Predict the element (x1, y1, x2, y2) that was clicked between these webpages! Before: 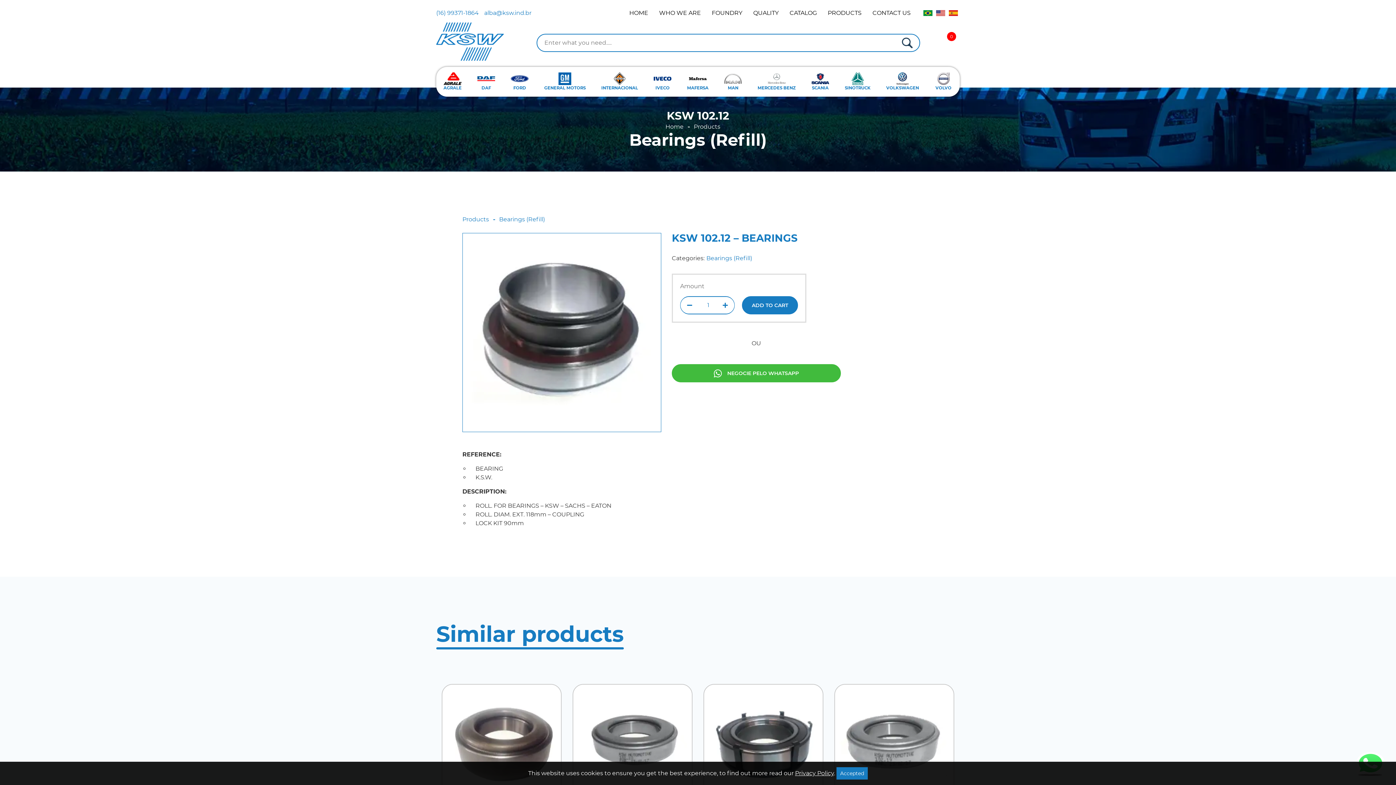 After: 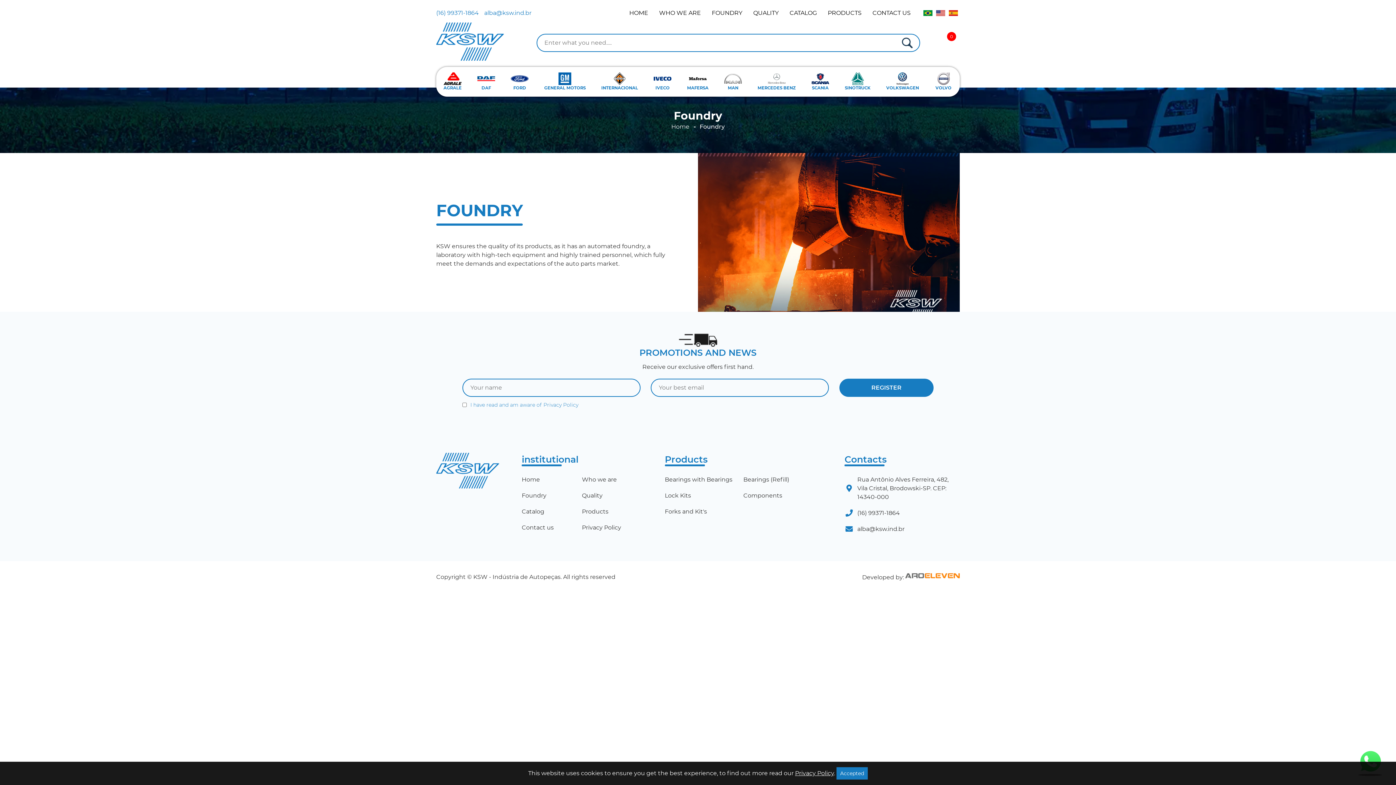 Action: label: FOUNDRY bbox: (712, 7, 742, 18)